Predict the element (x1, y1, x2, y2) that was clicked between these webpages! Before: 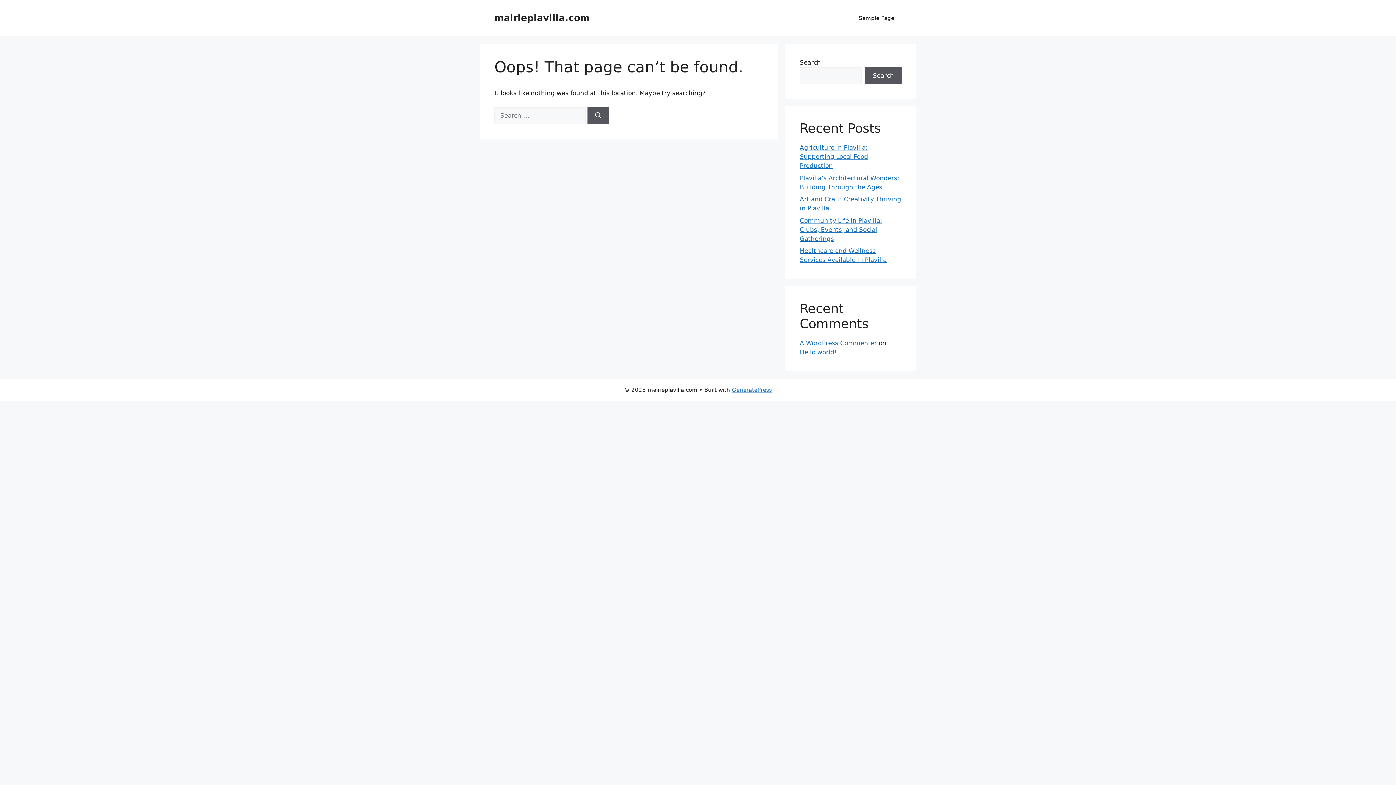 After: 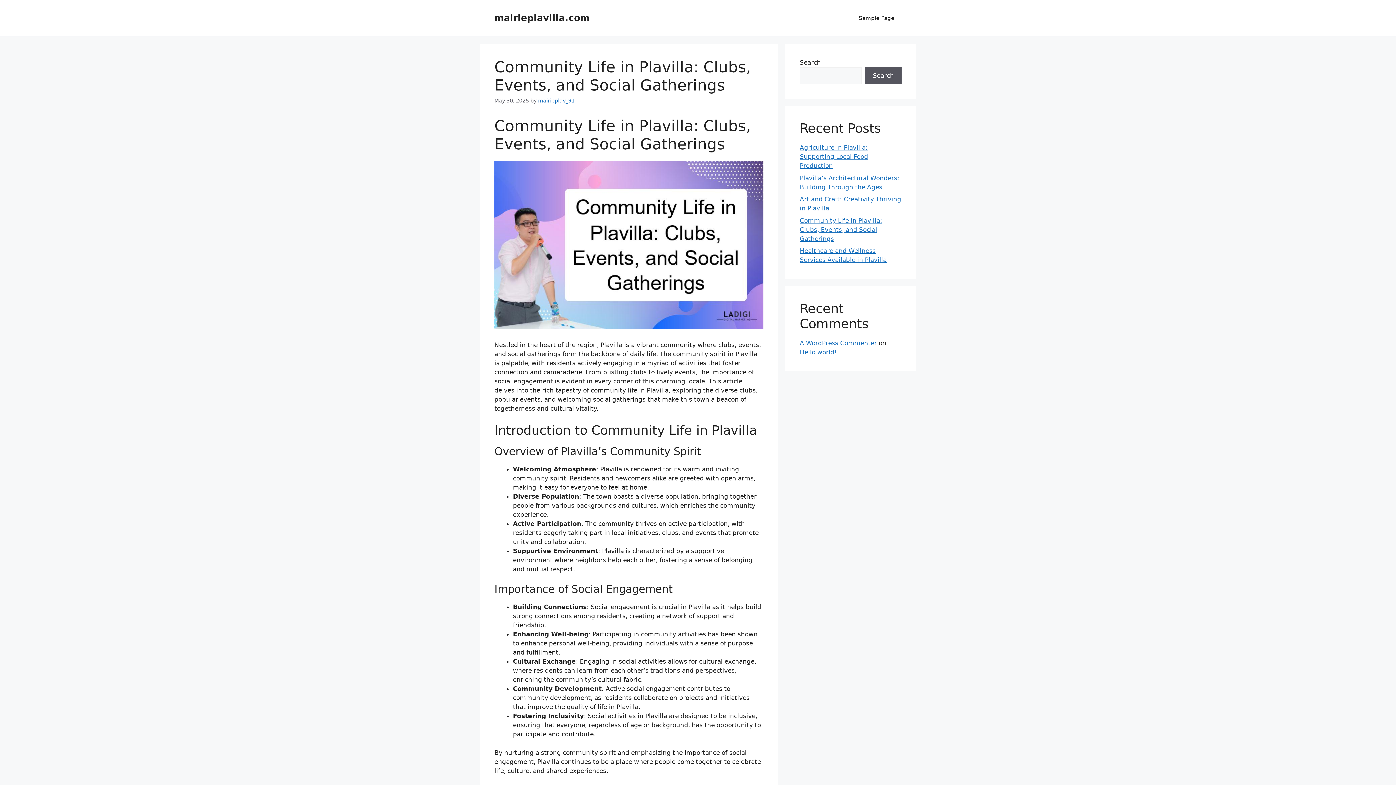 Action: label: Community Life in Plavilla: Clubs, Events, and Social Gatherings bbox: (800, 216, 882, 242)